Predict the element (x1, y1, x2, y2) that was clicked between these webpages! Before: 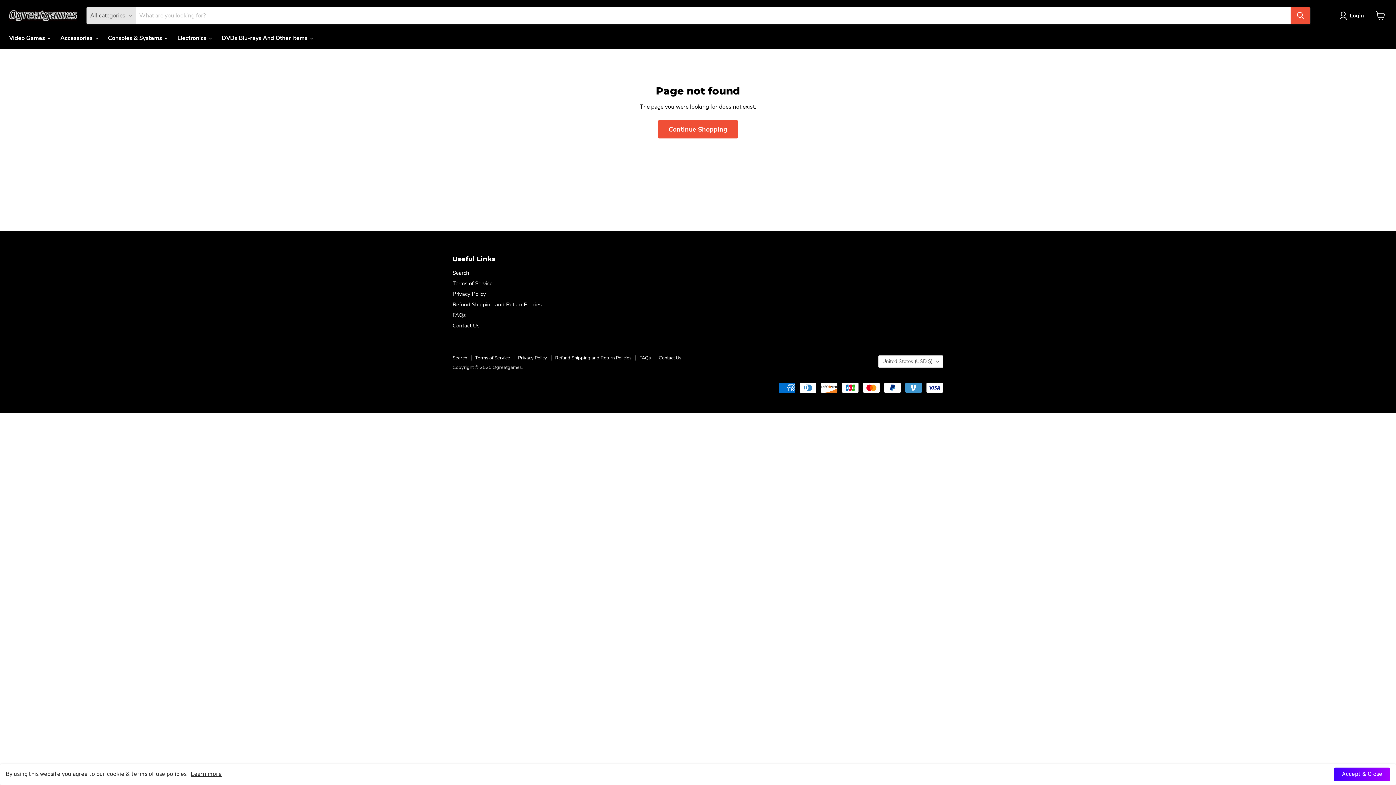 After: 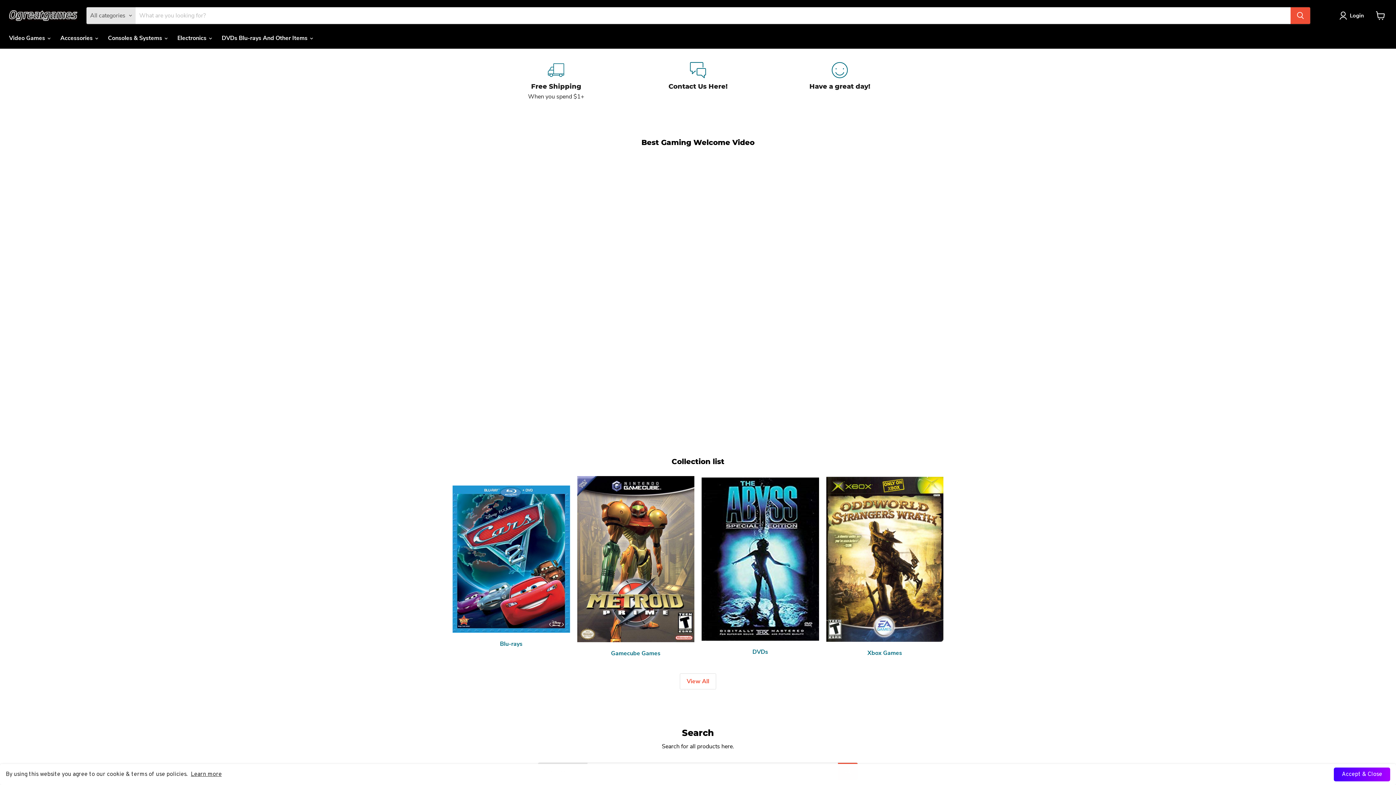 Action: bbox: (9, 10, 77, 20)